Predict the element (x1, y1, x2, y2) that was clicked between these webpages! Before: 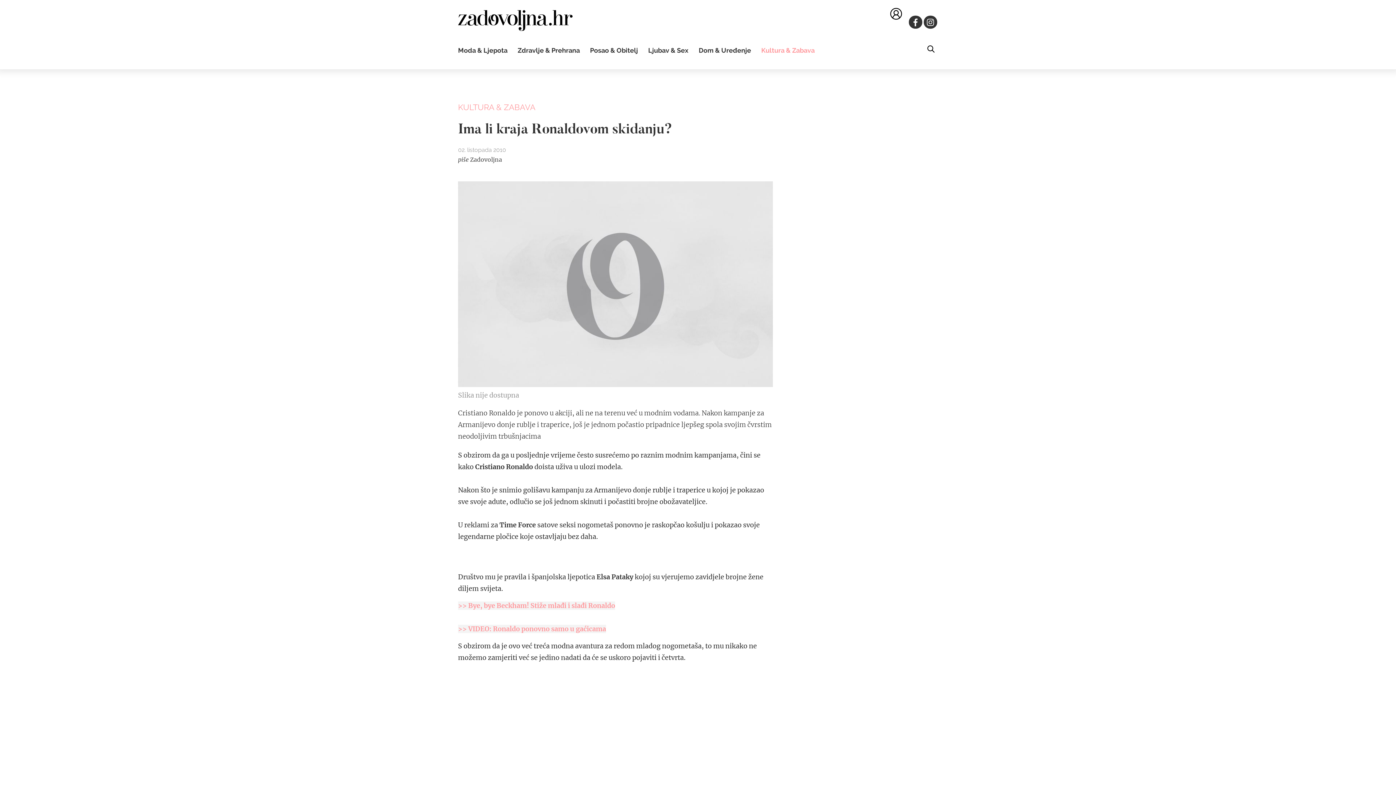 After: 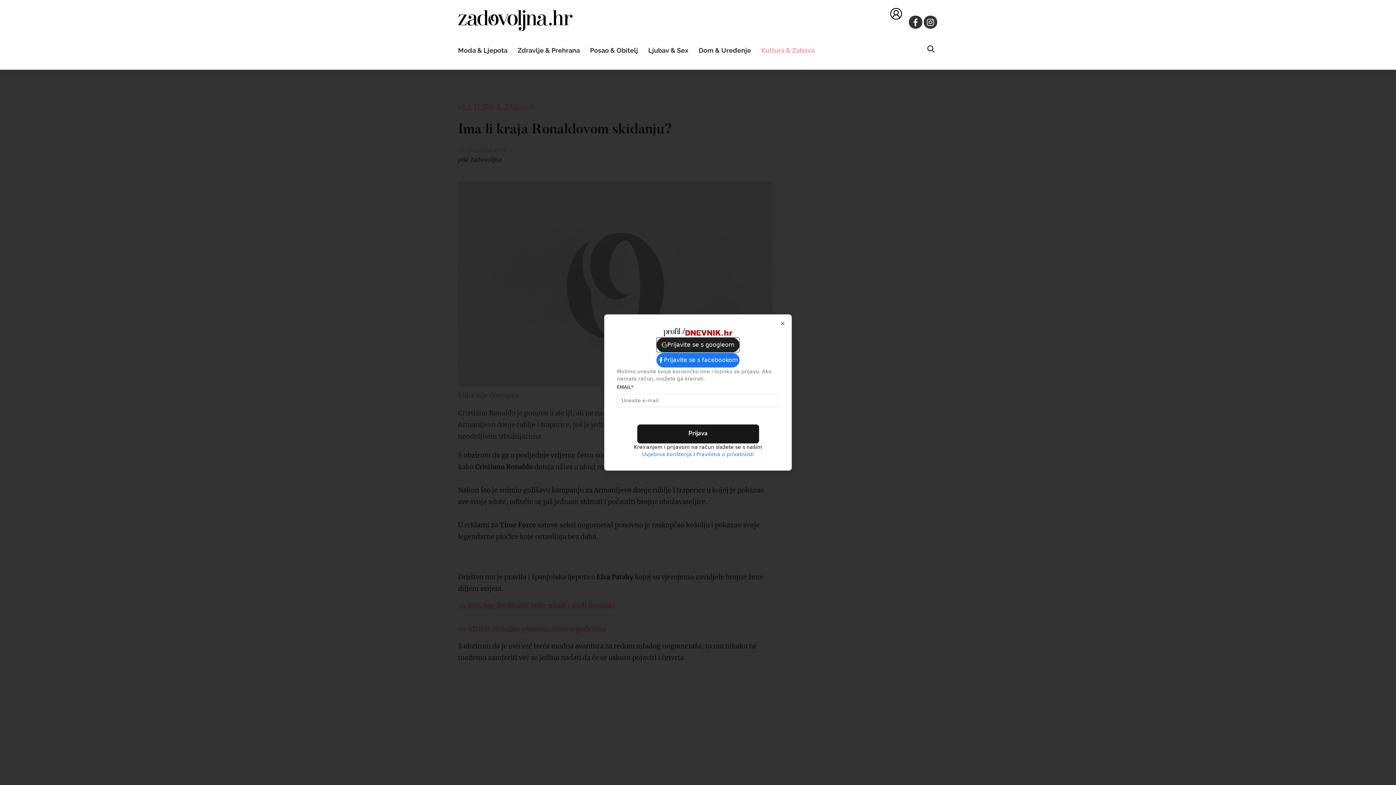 Action: bbox: (887, 7, 905, 21)